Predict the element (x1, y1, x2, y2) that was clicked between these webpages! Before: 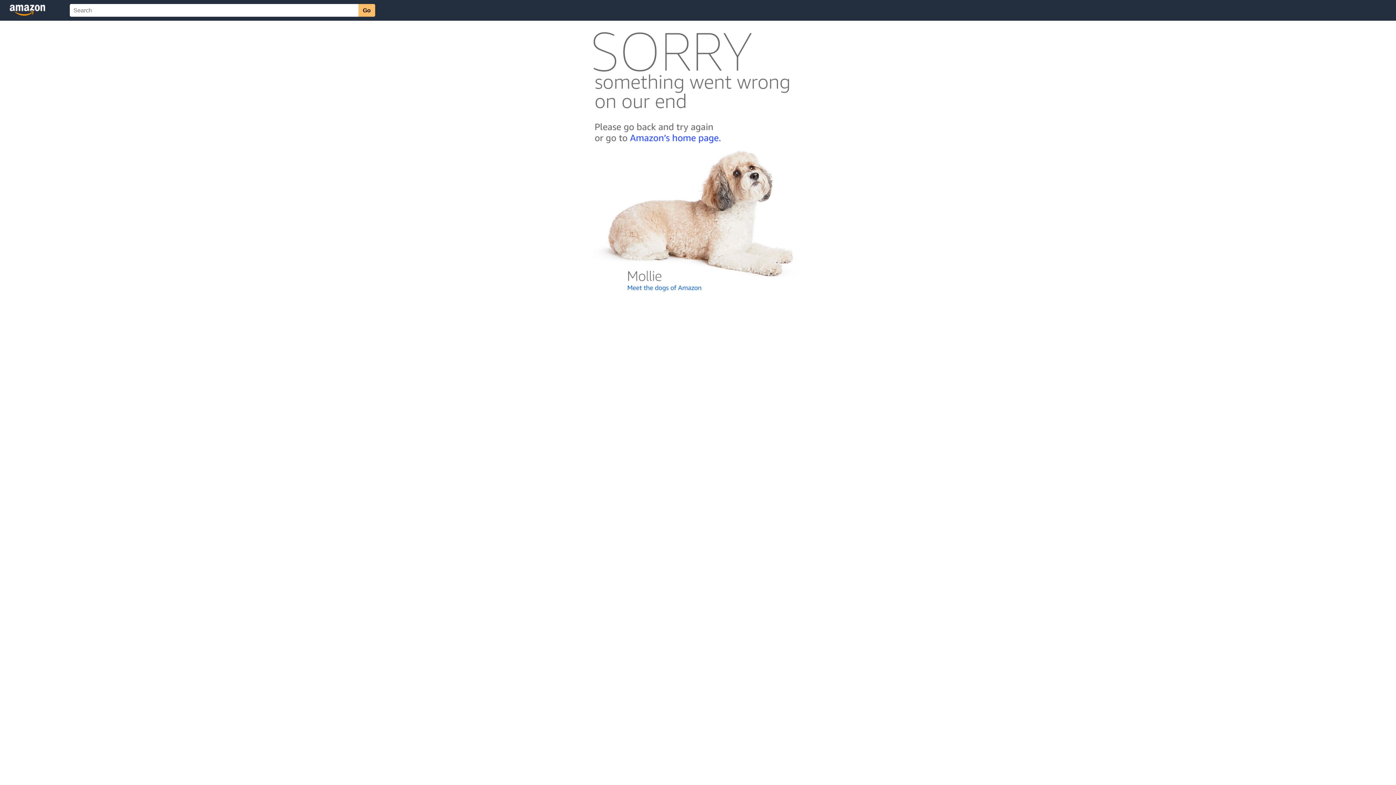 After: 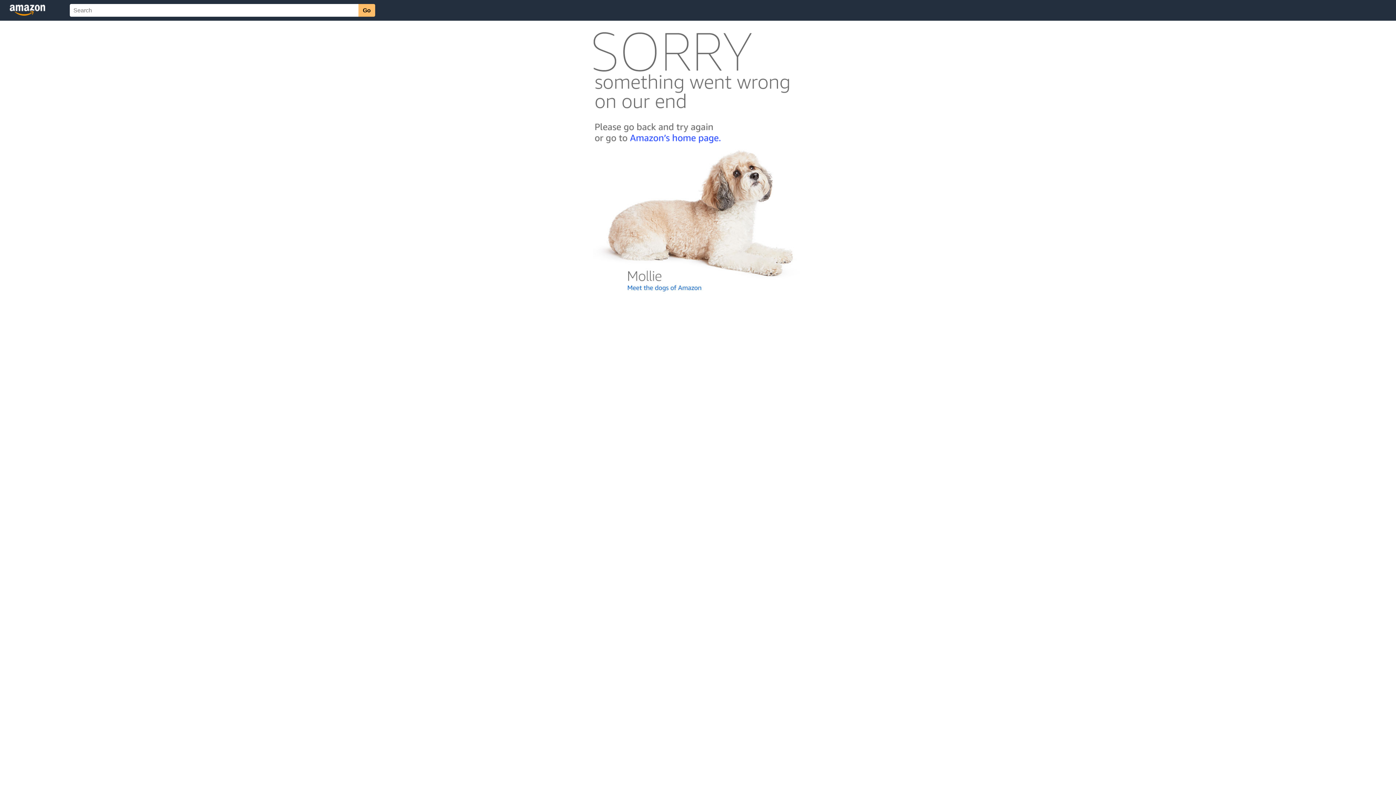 Action: bbox: (592, 300, 803, 306)